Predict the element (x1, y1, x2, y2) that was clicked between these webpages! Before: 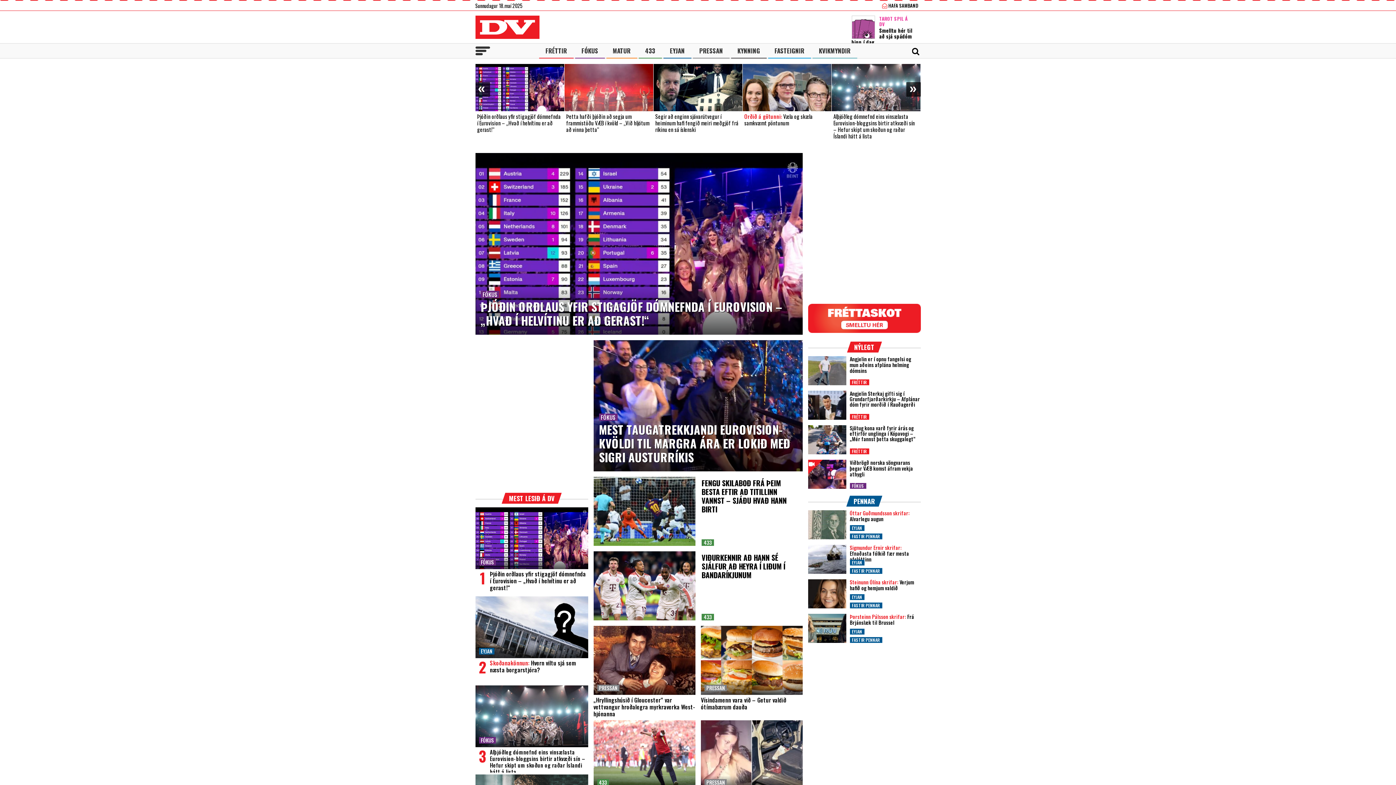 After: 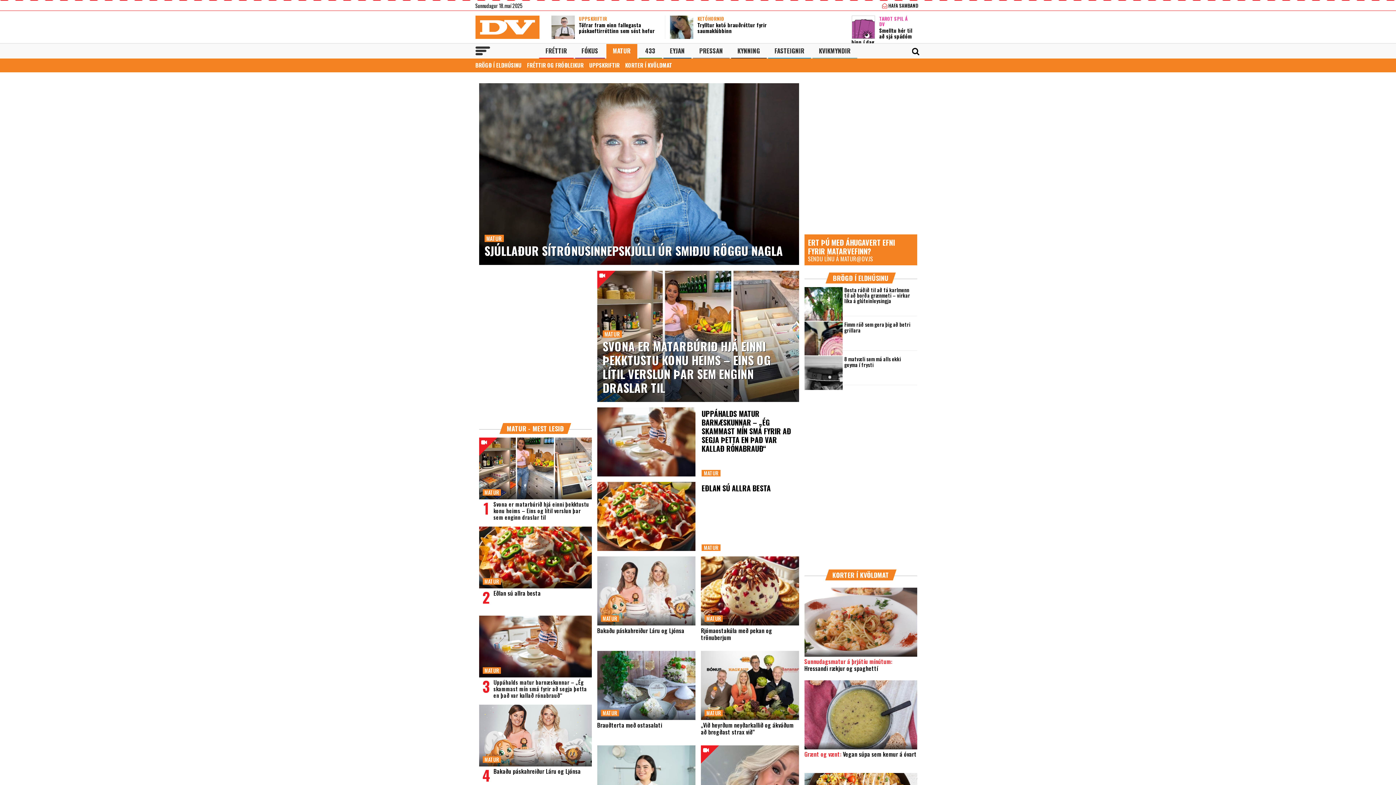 Action: label: MATUR bbox: (606, 43, 637, 58)